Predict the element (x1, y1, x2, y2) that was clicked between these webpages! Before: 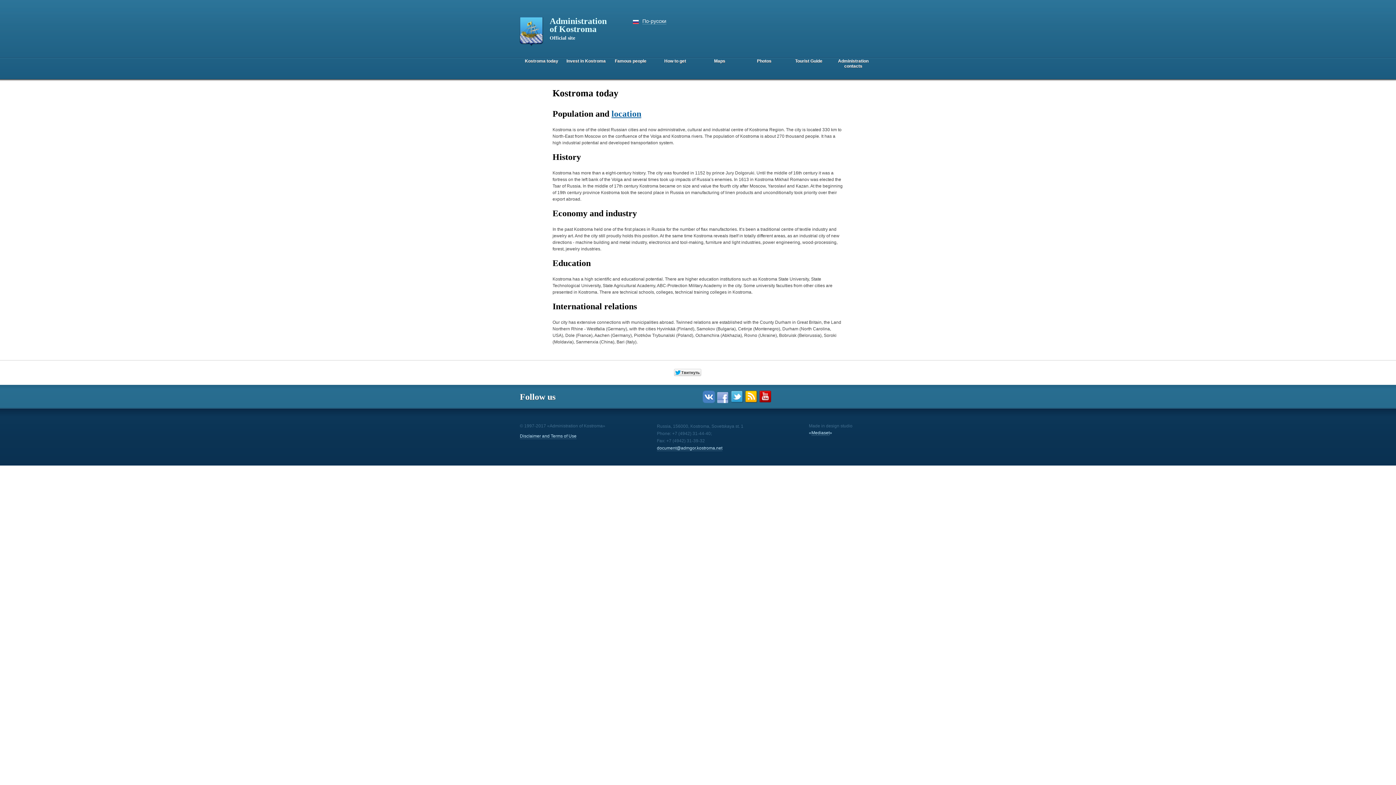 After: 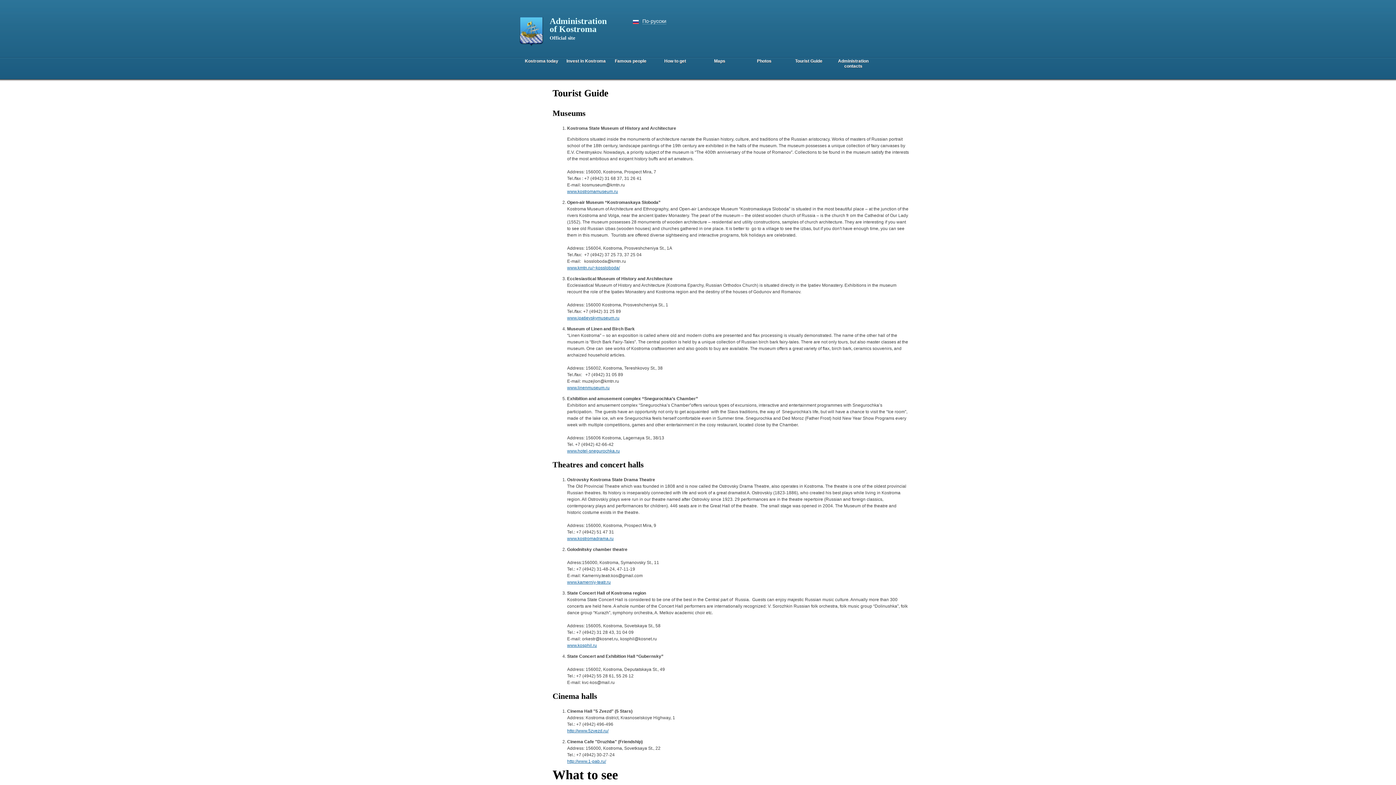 Action: label: Tourist Guide bbox: (787, 50, 830, 72)